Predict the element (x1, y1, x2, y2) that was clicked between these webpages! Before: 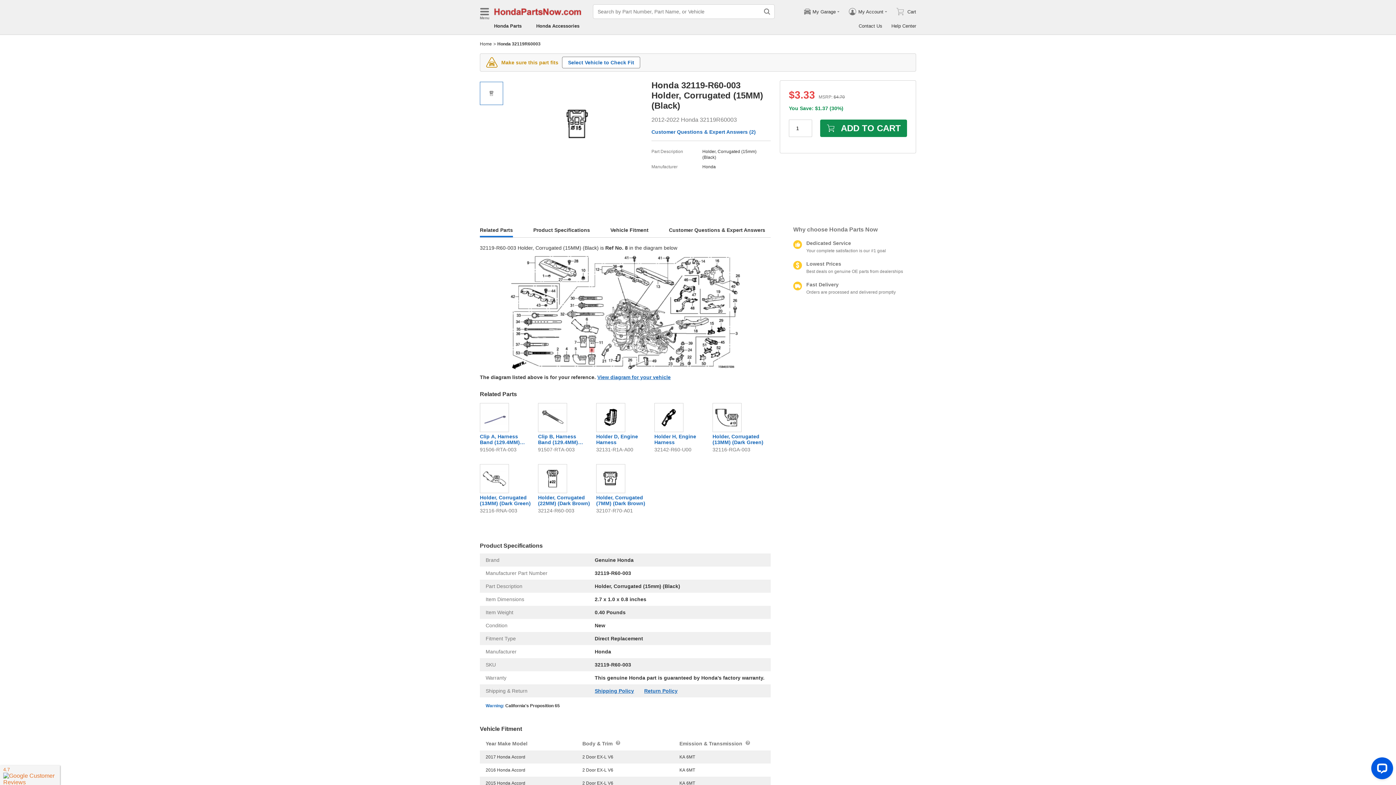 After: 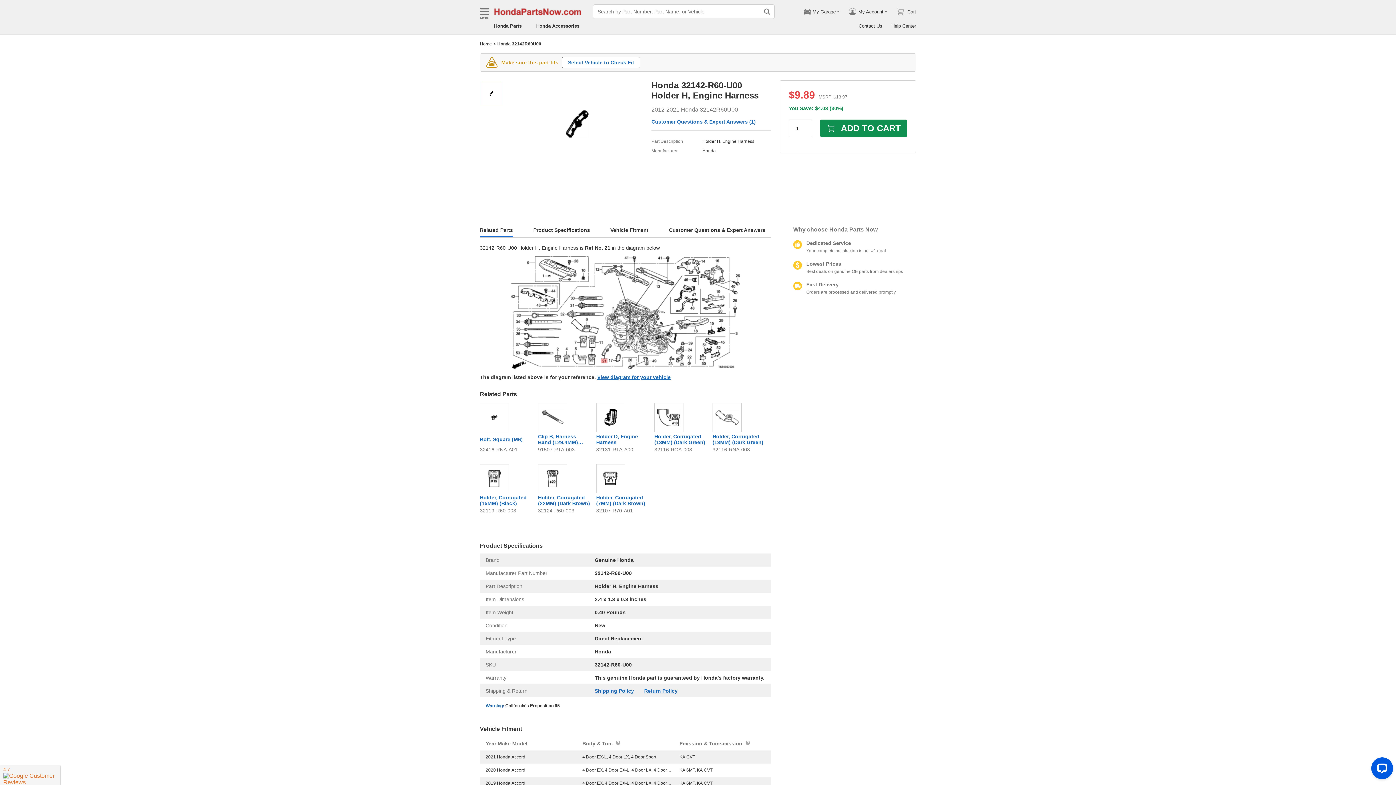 Action: label: Holder H, Engine Harness
32142-R60-U00 bbox: (654, 403, 706, 452)